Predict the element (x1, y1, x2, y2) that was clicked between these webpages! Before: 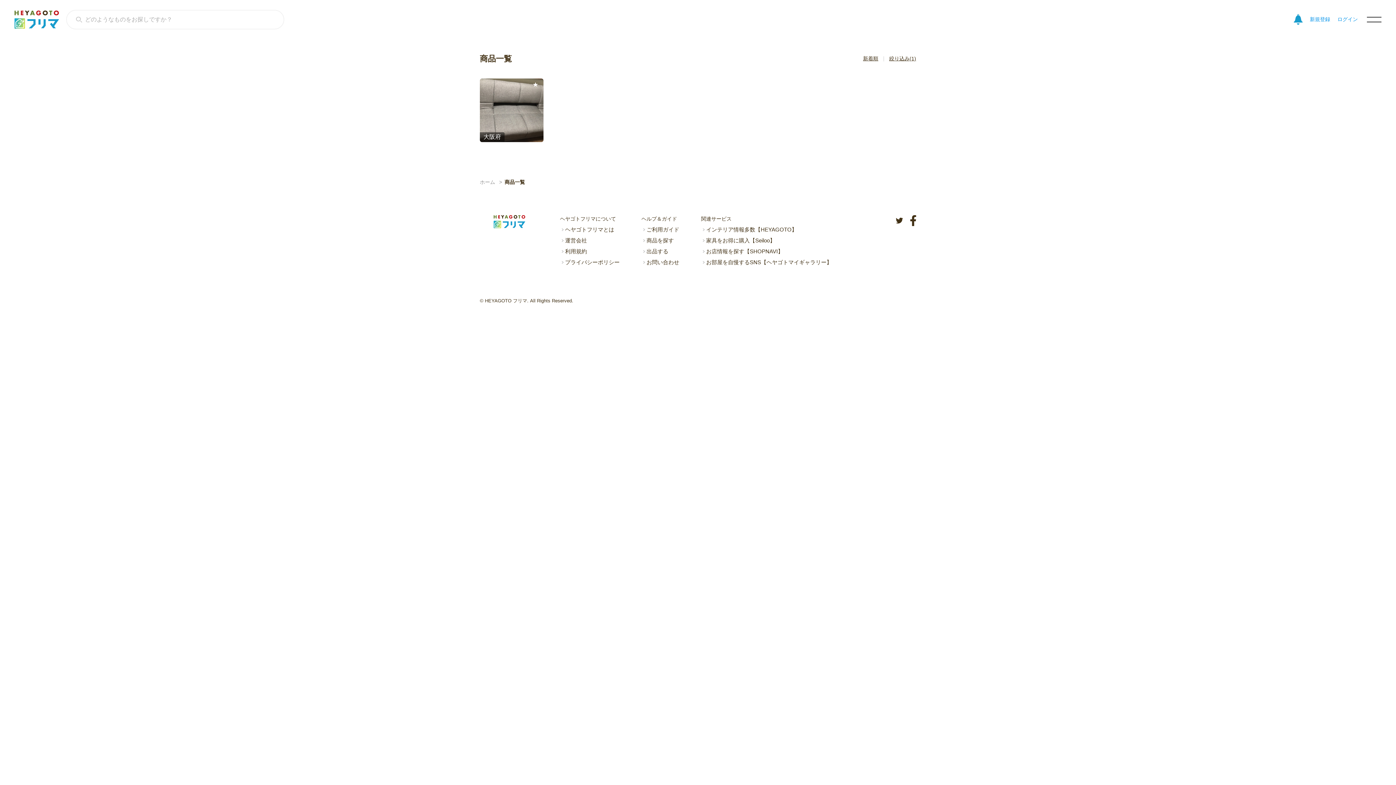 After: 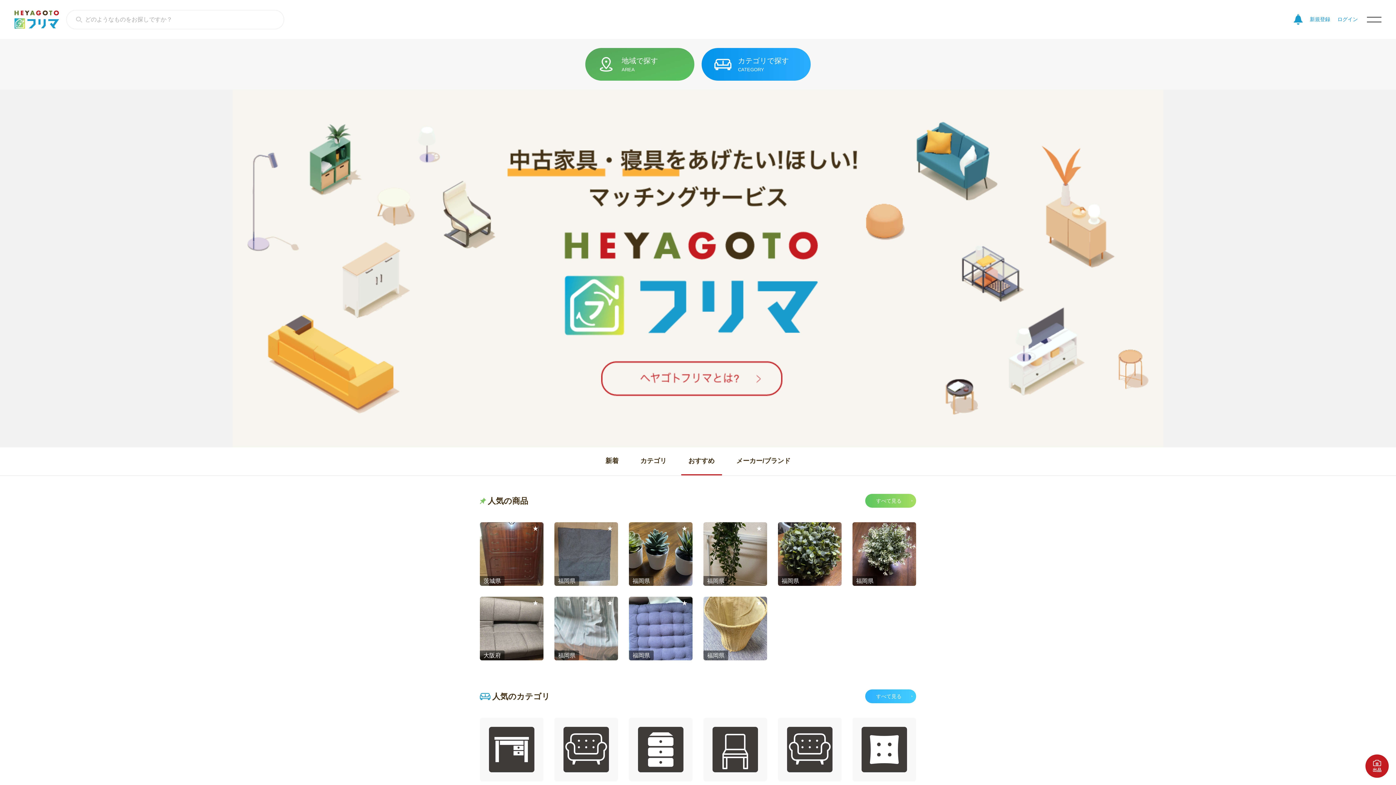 Action: bbox: (14, 10, 58, 28)